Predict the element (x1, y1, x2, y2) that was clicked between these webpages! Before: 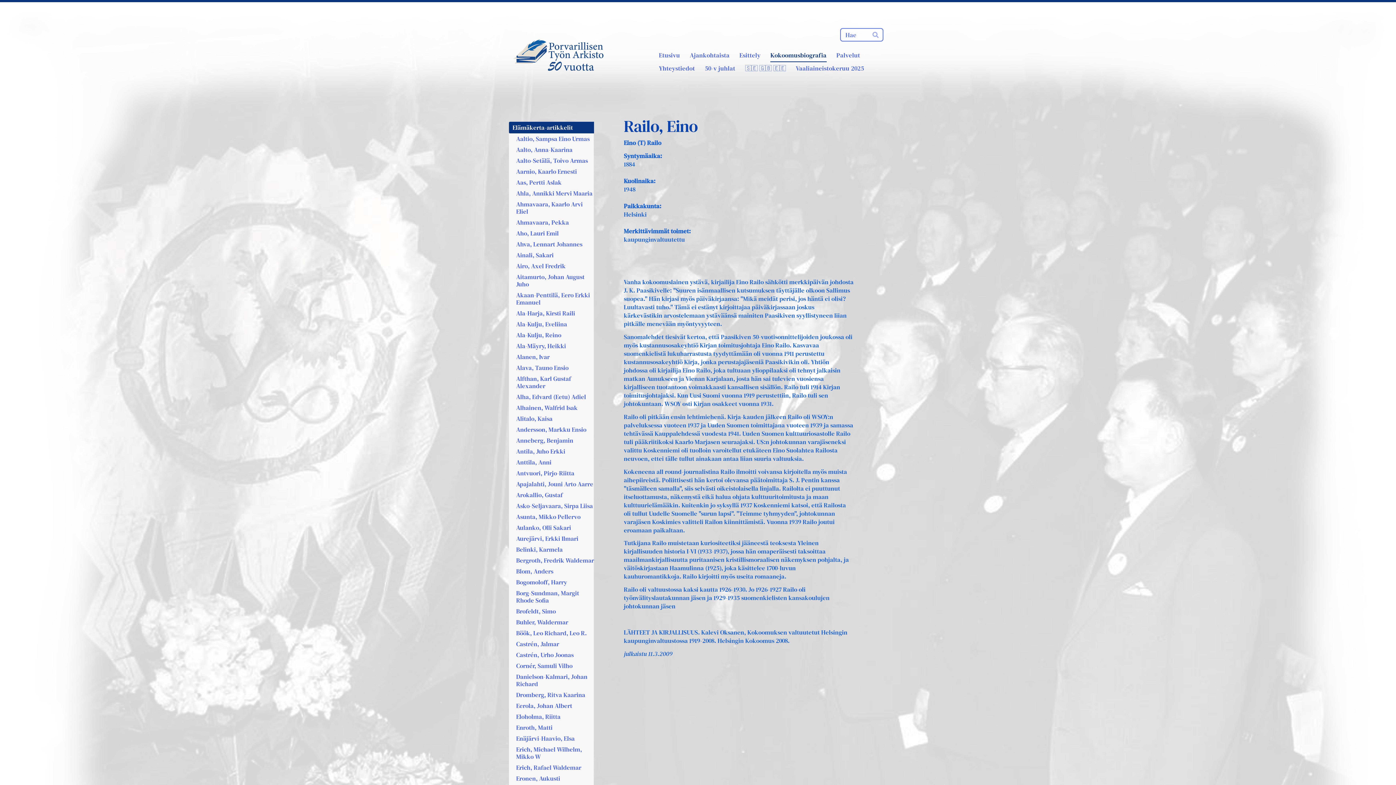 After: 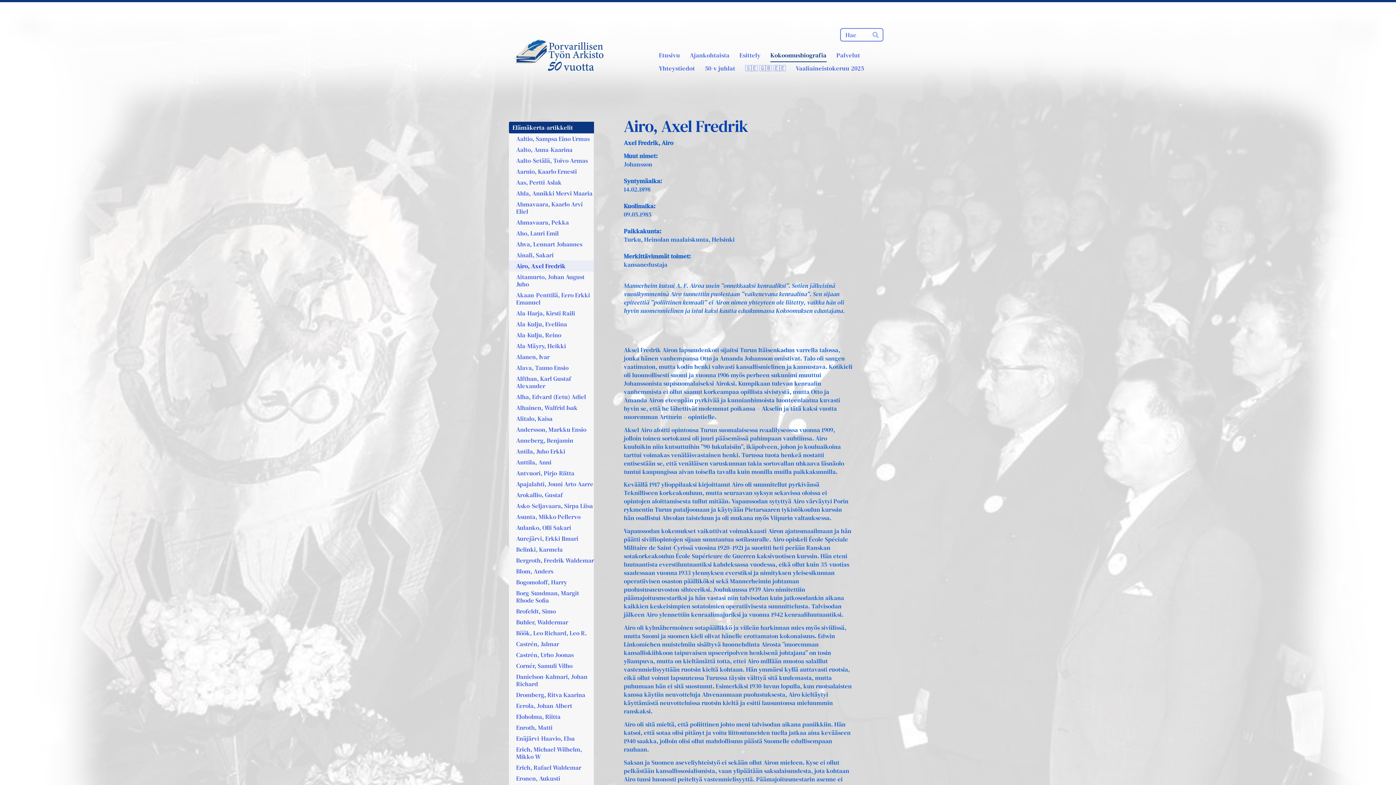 Action: label: Airo, Axel Fredrik bbox: (509, 260, 594, 271)